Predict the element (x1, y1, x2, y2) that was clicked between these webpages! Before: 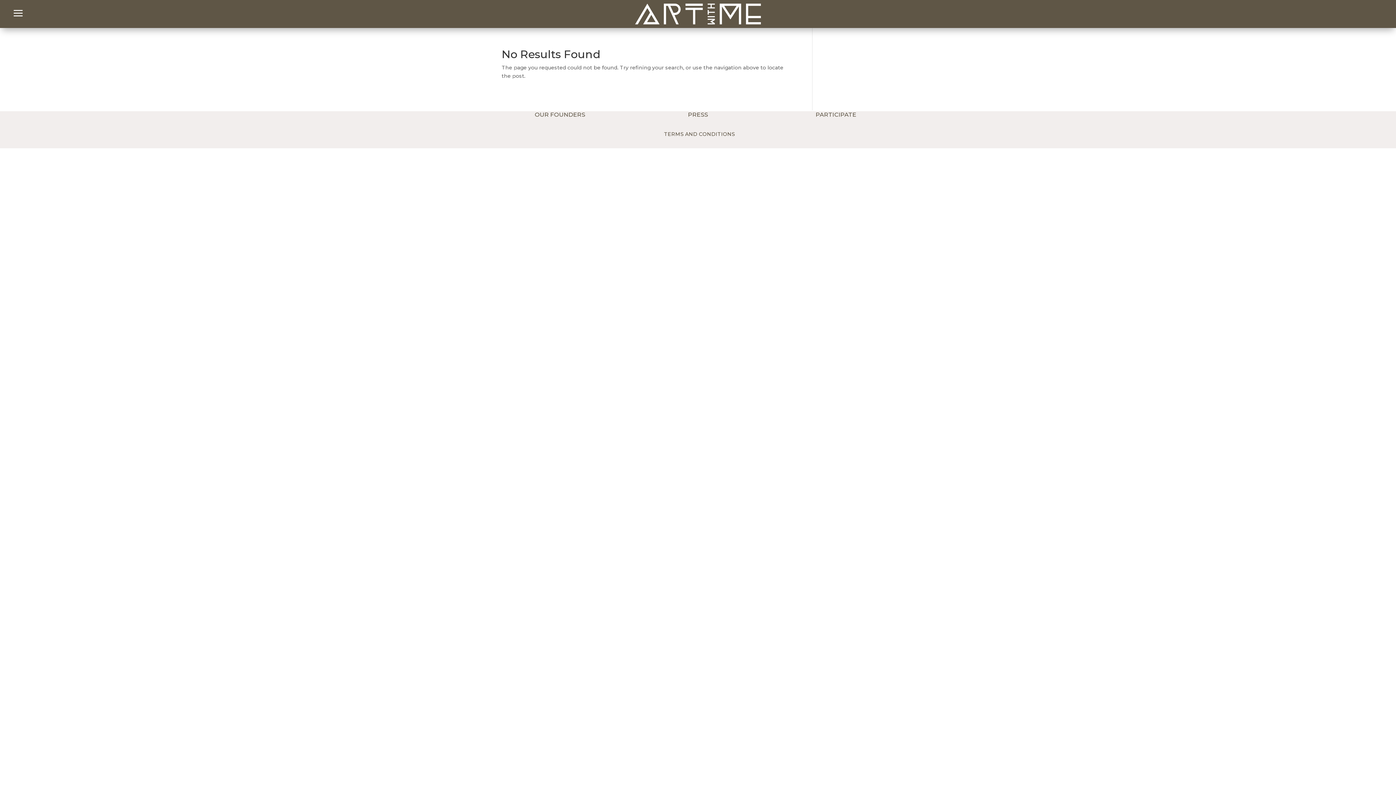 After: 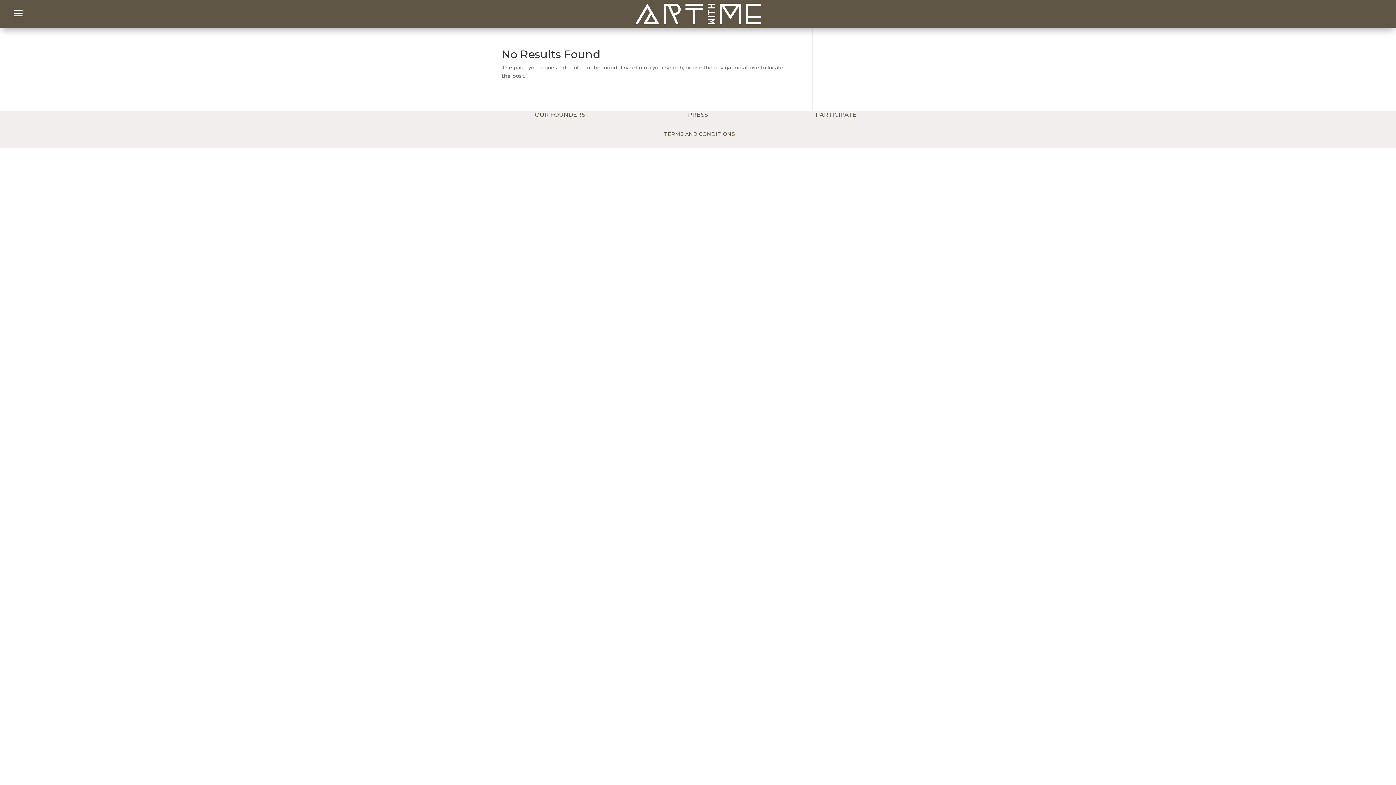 Action: label: PARTICIPATE bbox: (815, 111, 856, 118)